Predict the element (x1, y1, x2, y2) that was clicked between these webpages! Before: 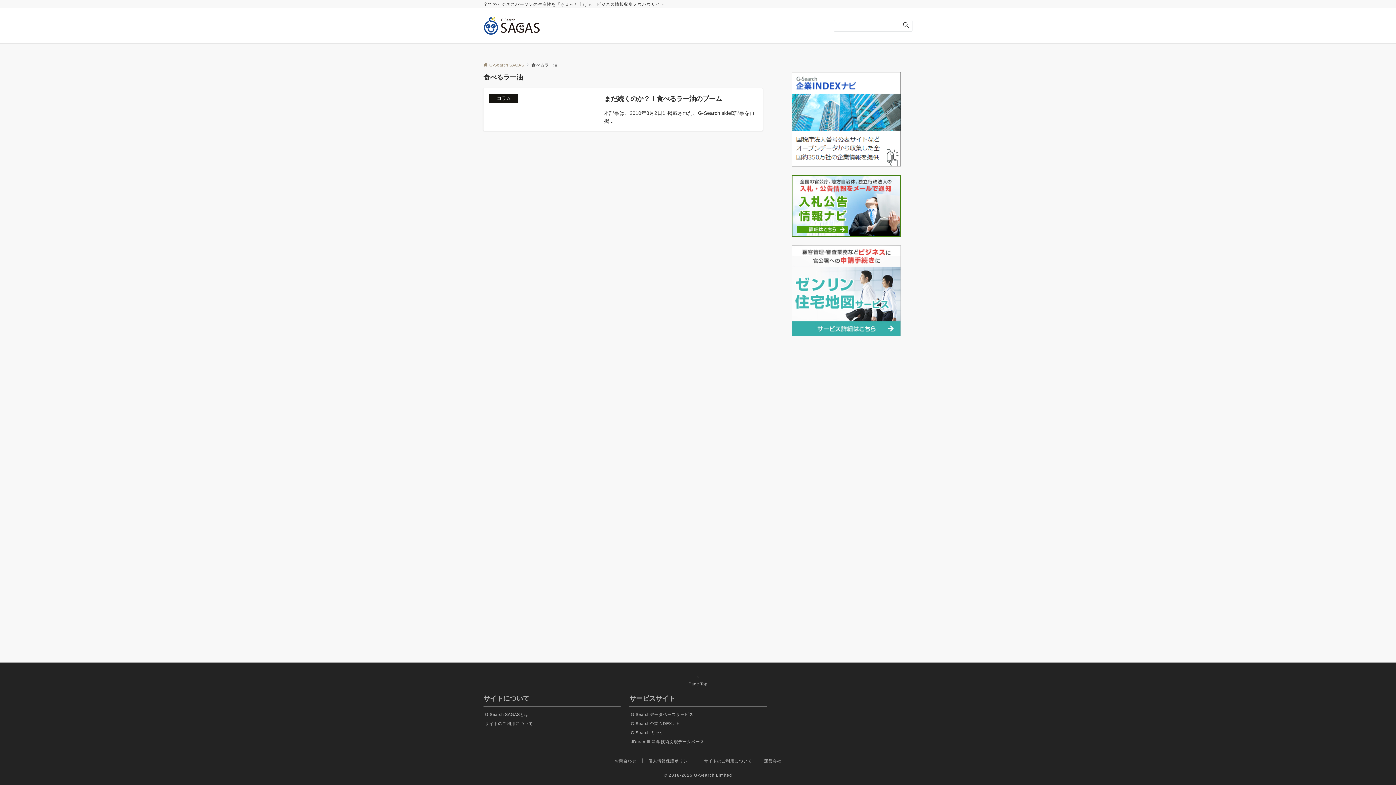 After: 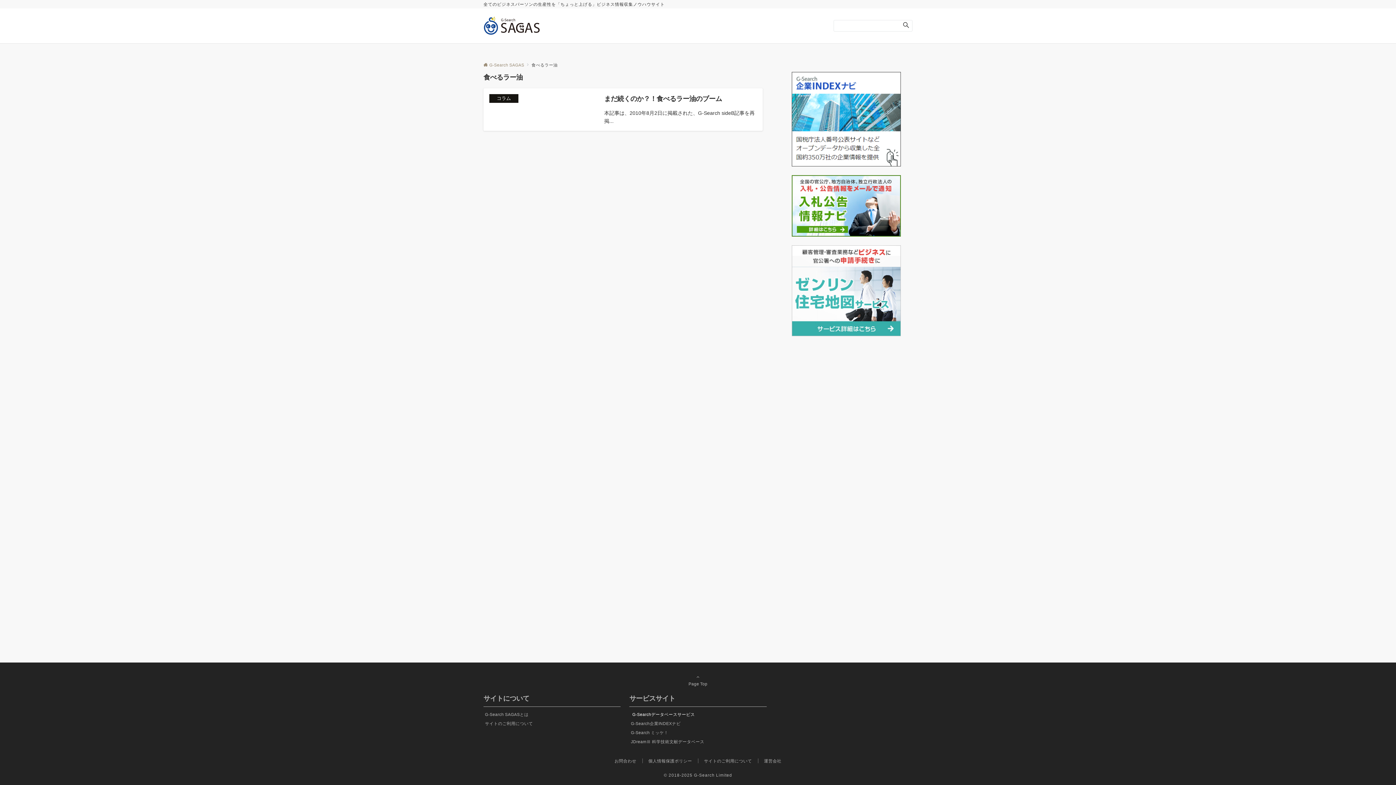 Action: label: G-Searchデータベースサービス bbox: (629, 710, 766, 719)